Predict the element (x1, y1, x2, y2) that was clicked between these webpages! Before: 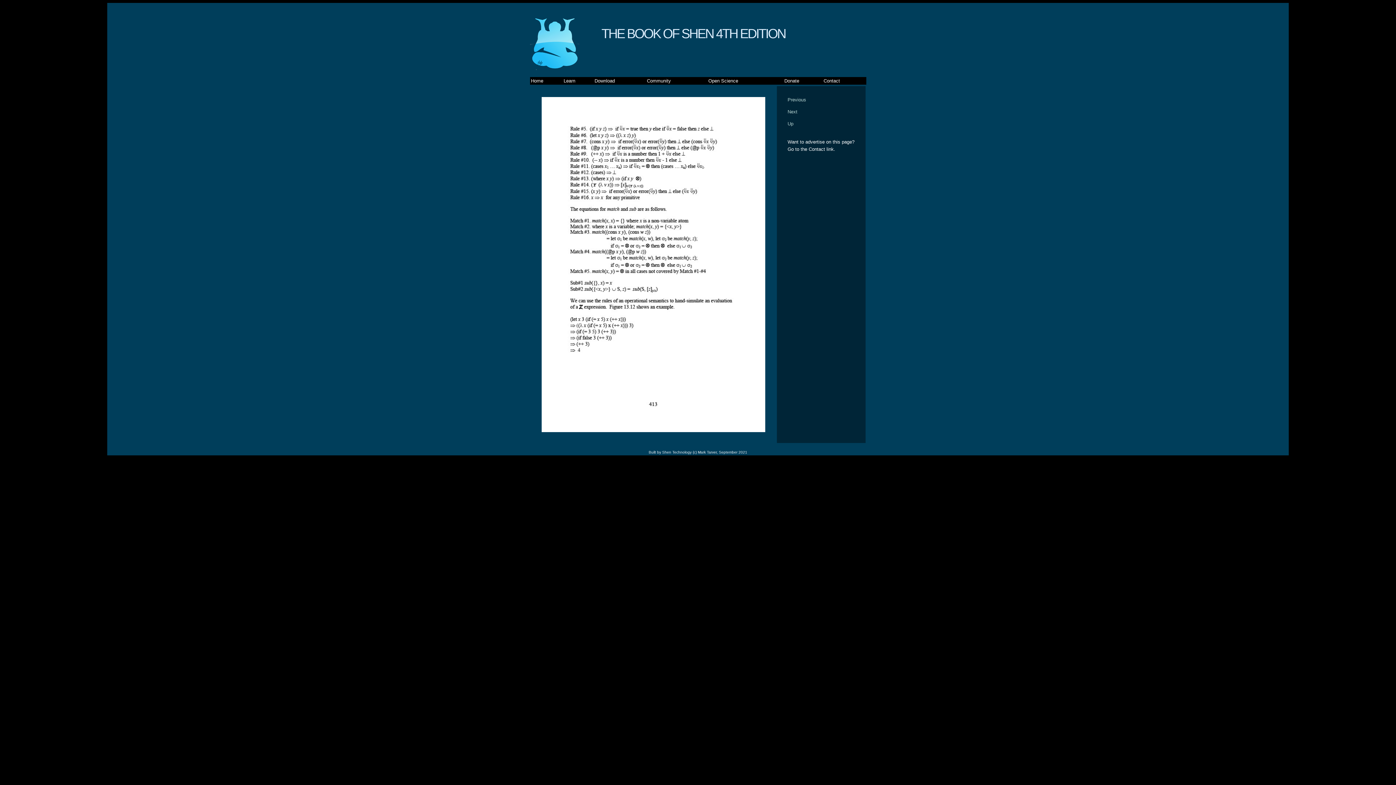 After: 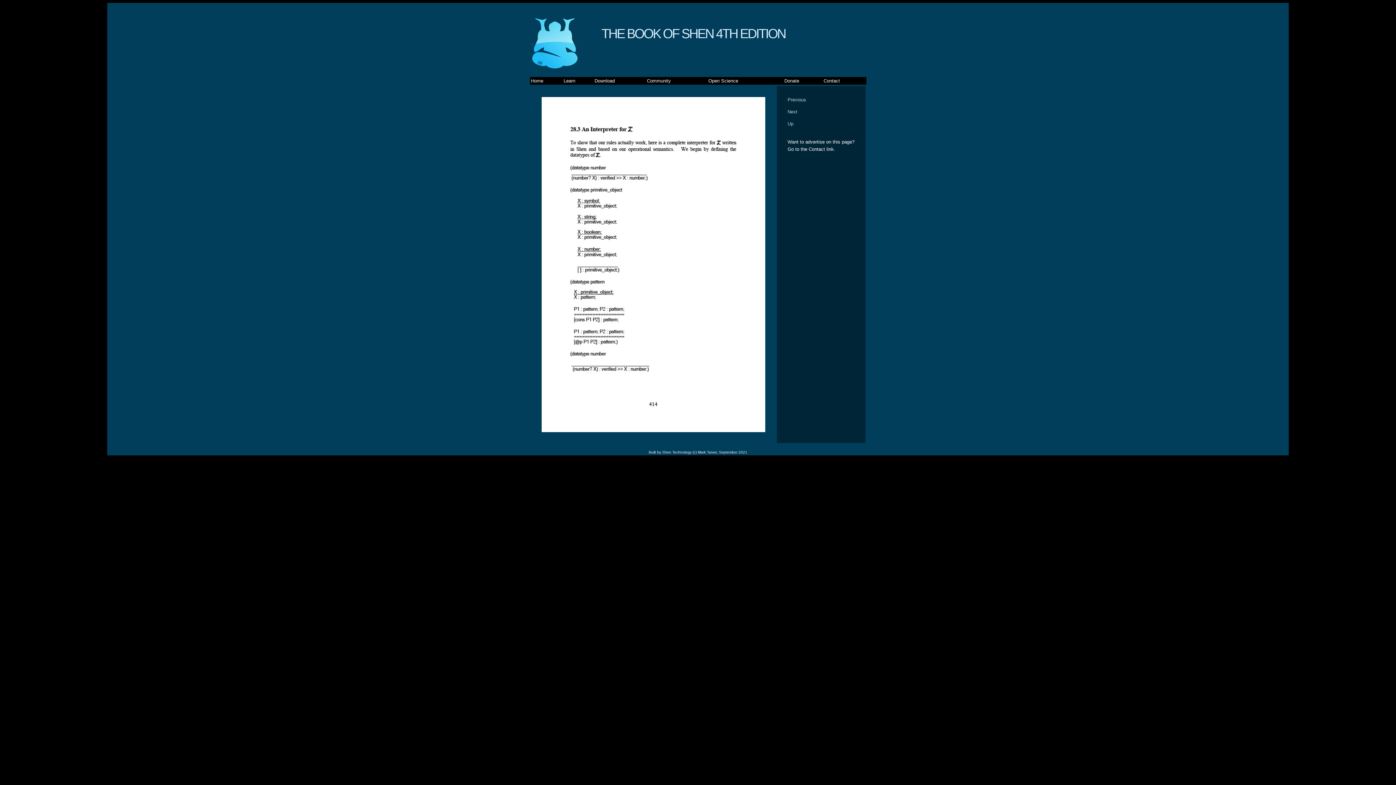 Action: bbox: (787, 109, 797, 114) label: Next